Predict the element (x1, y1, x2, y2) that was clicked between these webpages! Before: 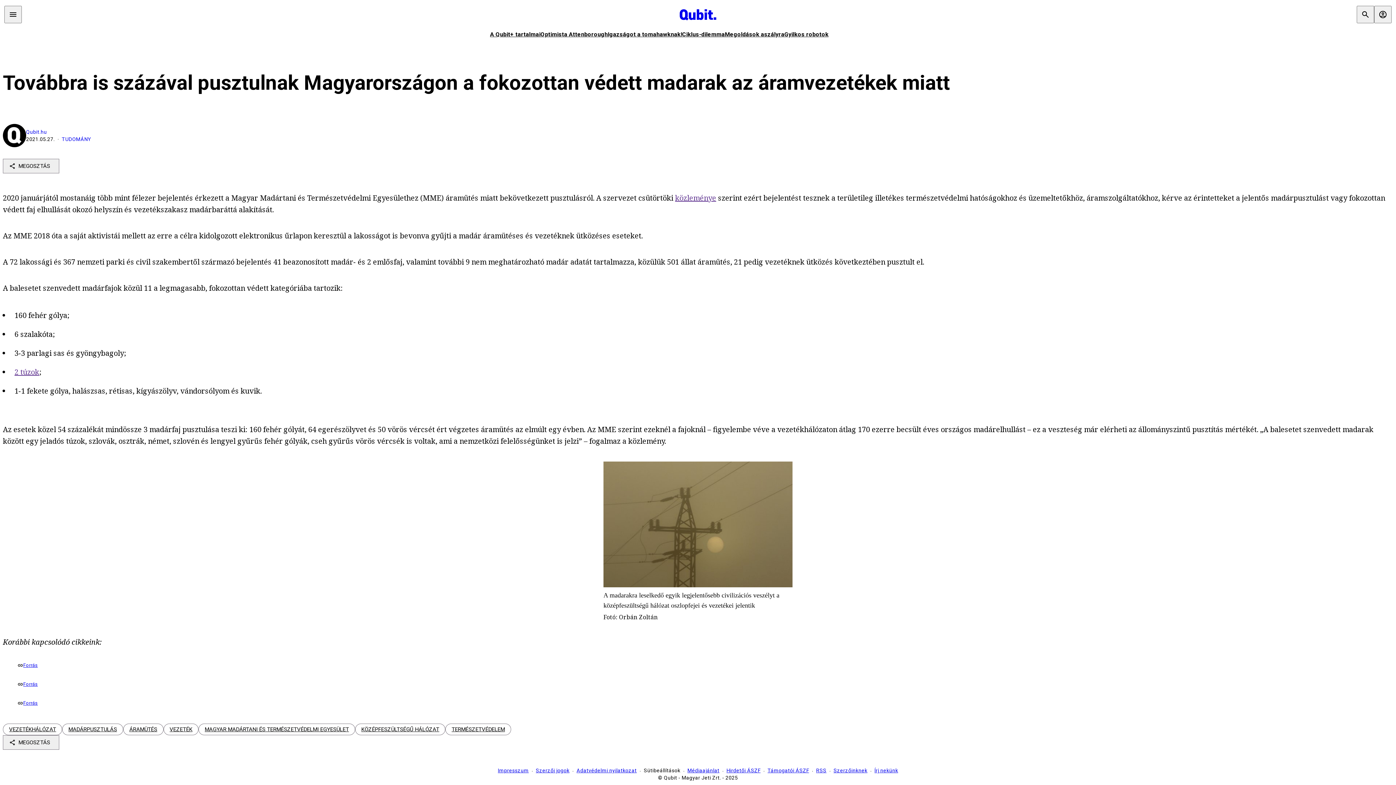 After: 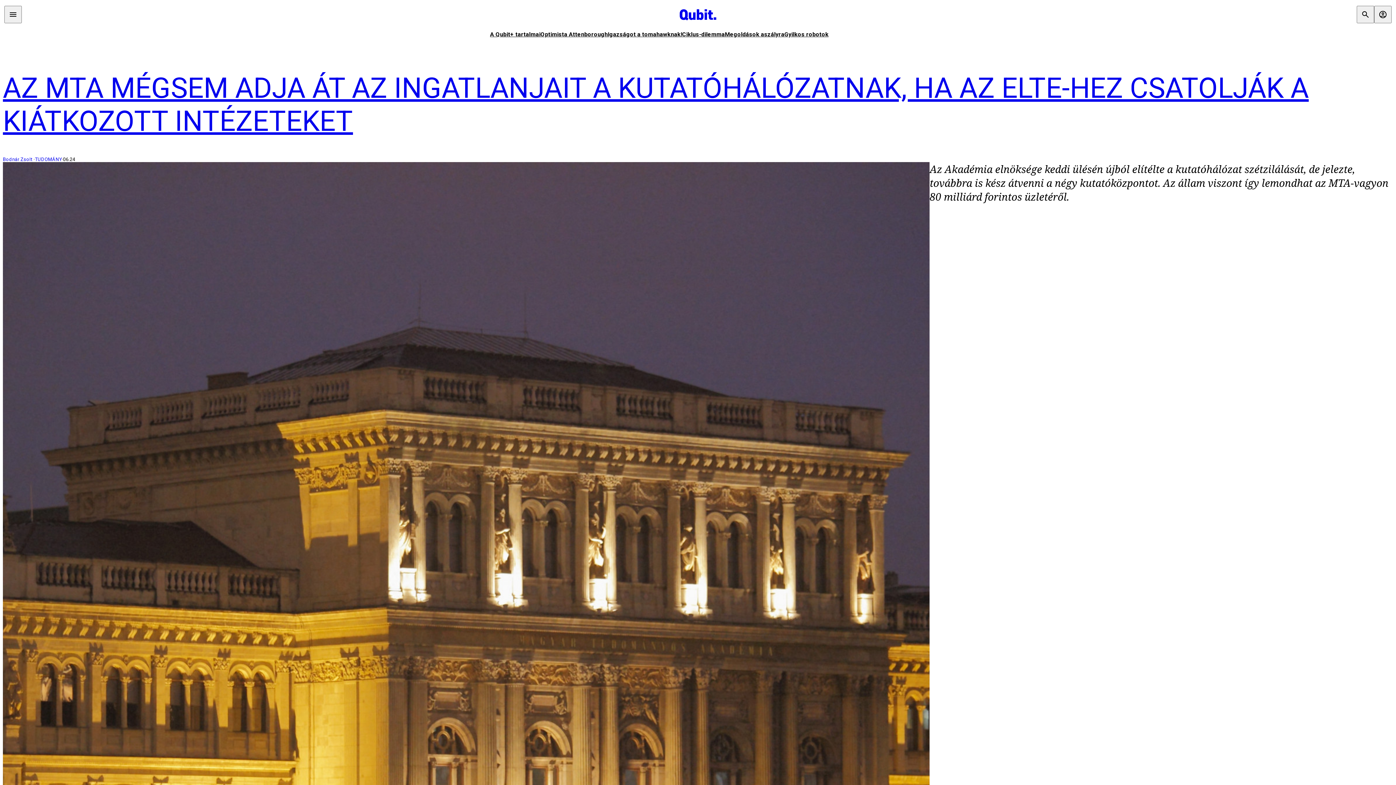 Action: bbox: (677, 6, 719, 22)